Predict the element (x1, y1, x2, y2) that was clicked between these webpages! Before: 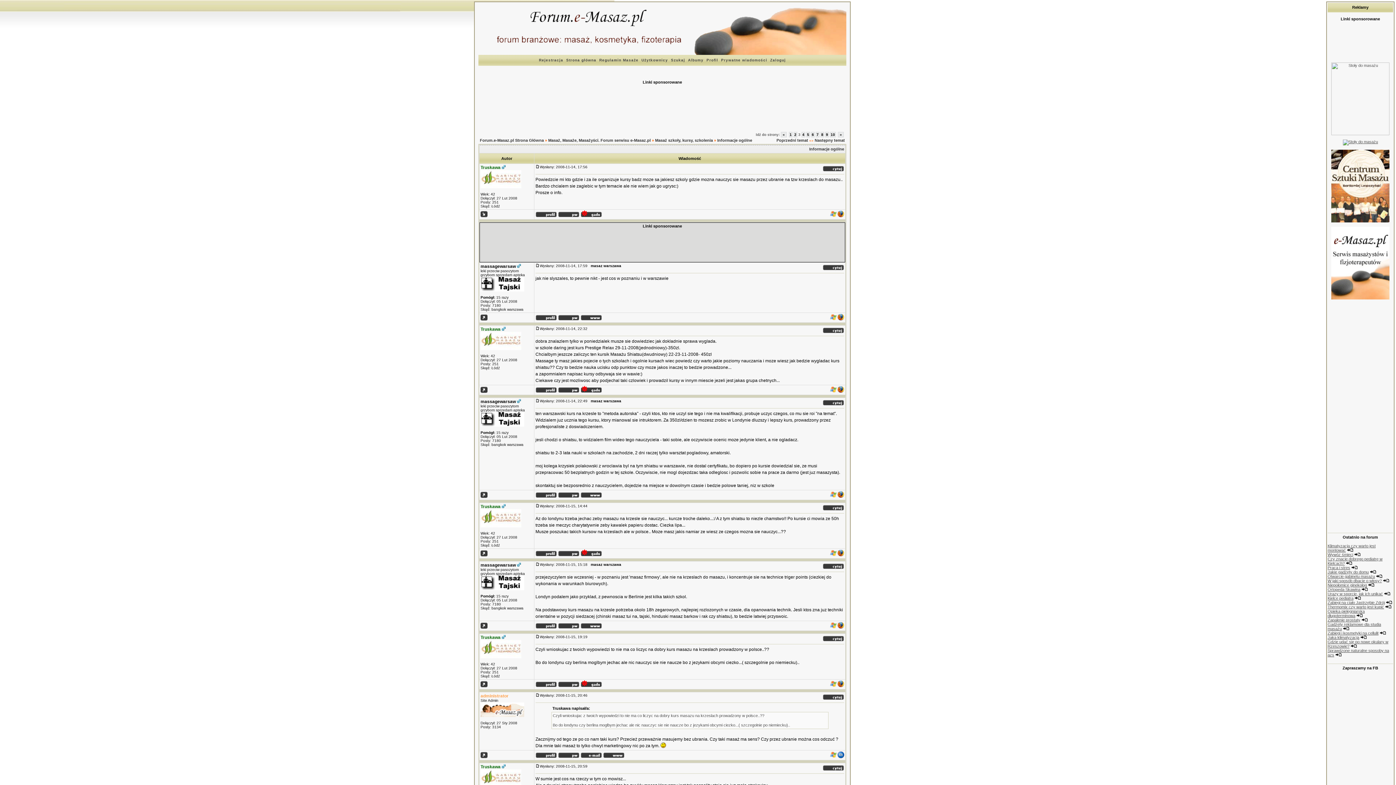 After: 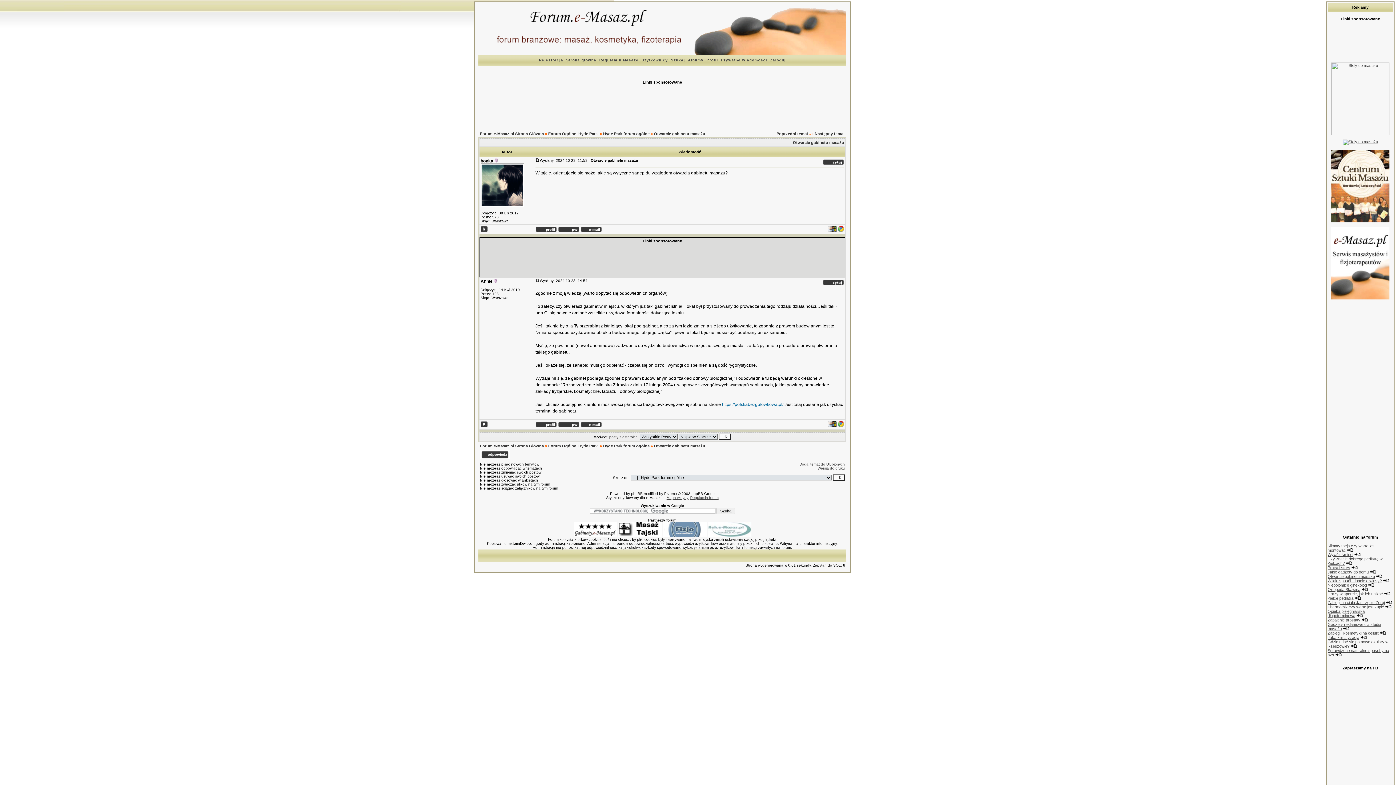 Action: bbox: (1328, 574, 1375, 578) label: Otwarcie gabinetu masażu